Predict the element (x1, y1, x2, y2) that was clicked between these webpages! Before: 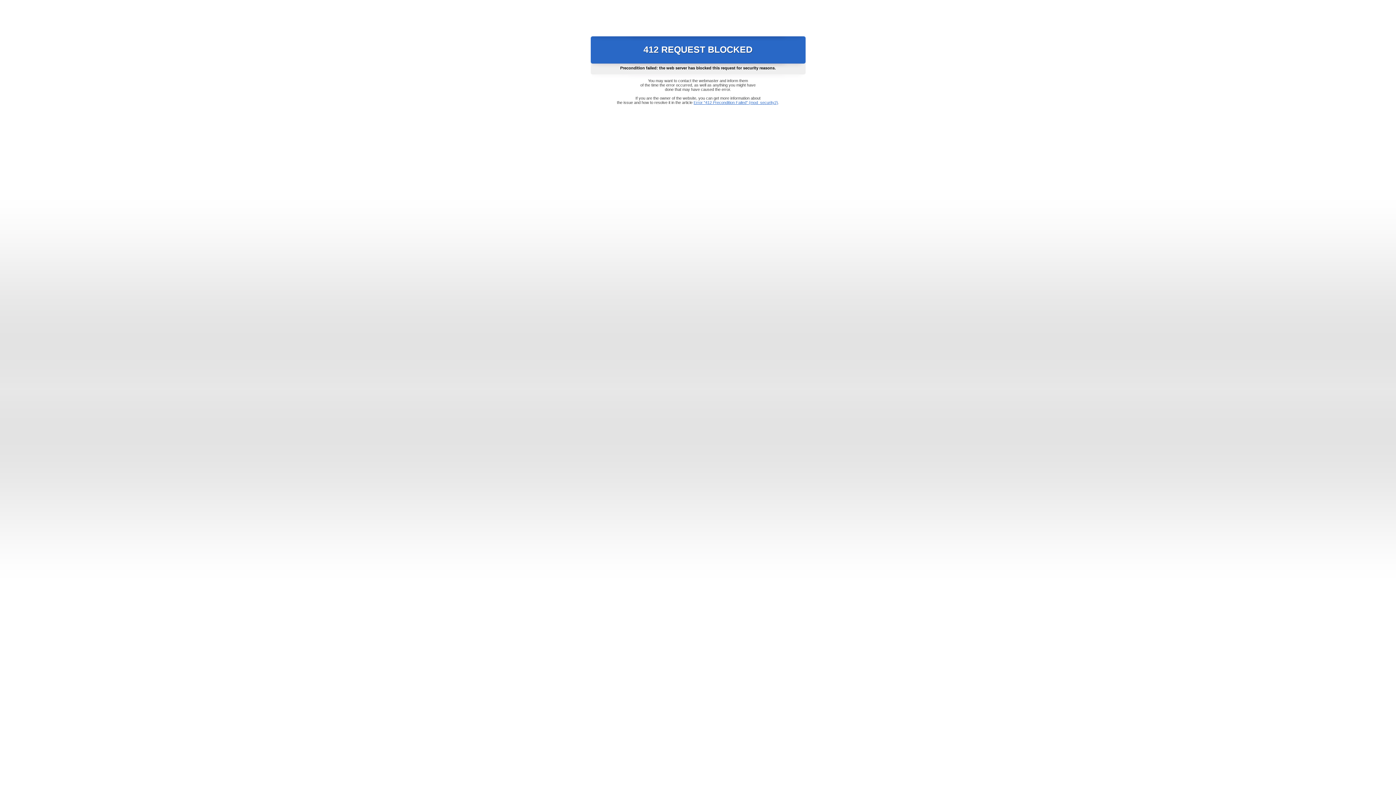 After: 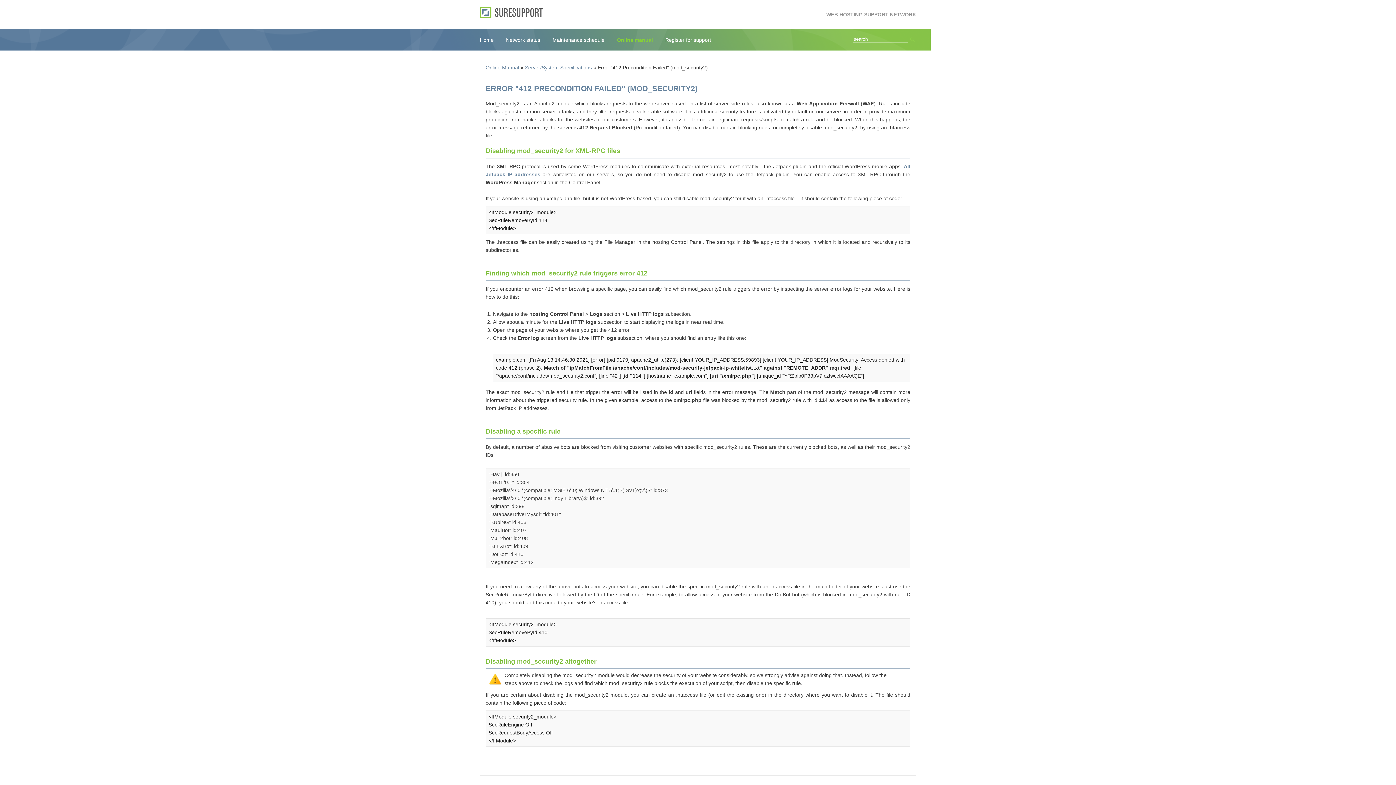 Action: label: Error "412 Precondition Failed" (mod_security2) bbox: (693, 100, 778, 104)